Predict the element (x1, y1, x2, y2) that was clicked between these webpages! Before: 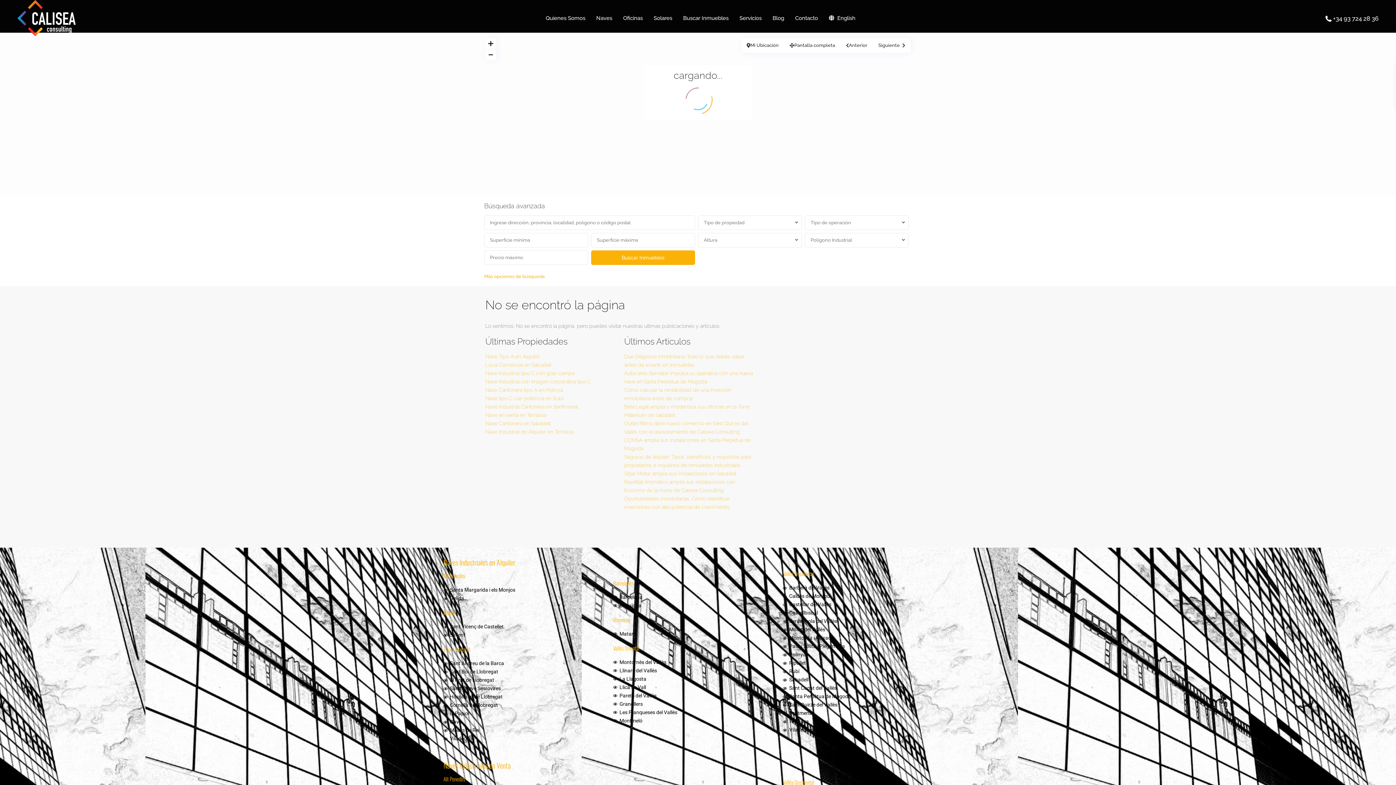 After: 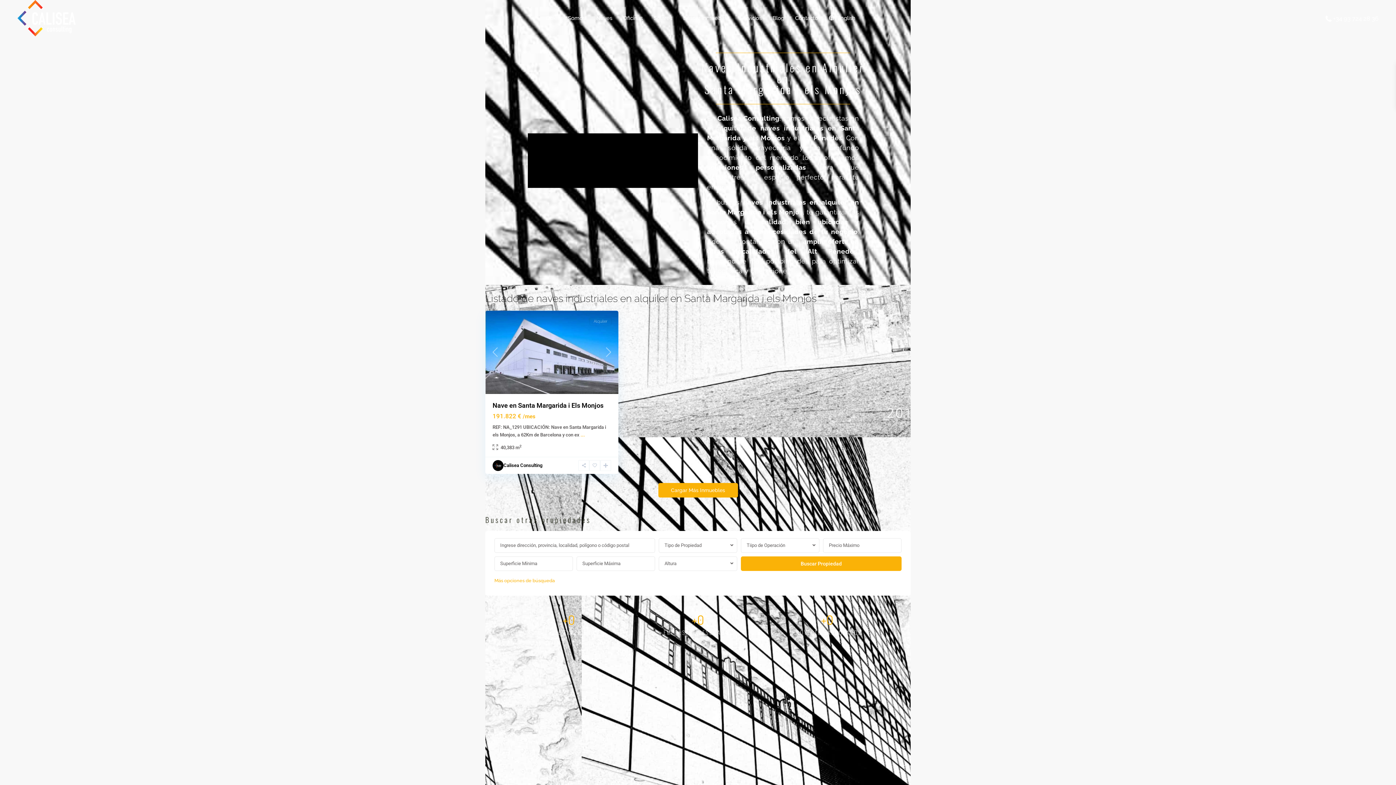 Action: bbox: (443, 586, 613, 594) label: Santa Margarida i els Monjos